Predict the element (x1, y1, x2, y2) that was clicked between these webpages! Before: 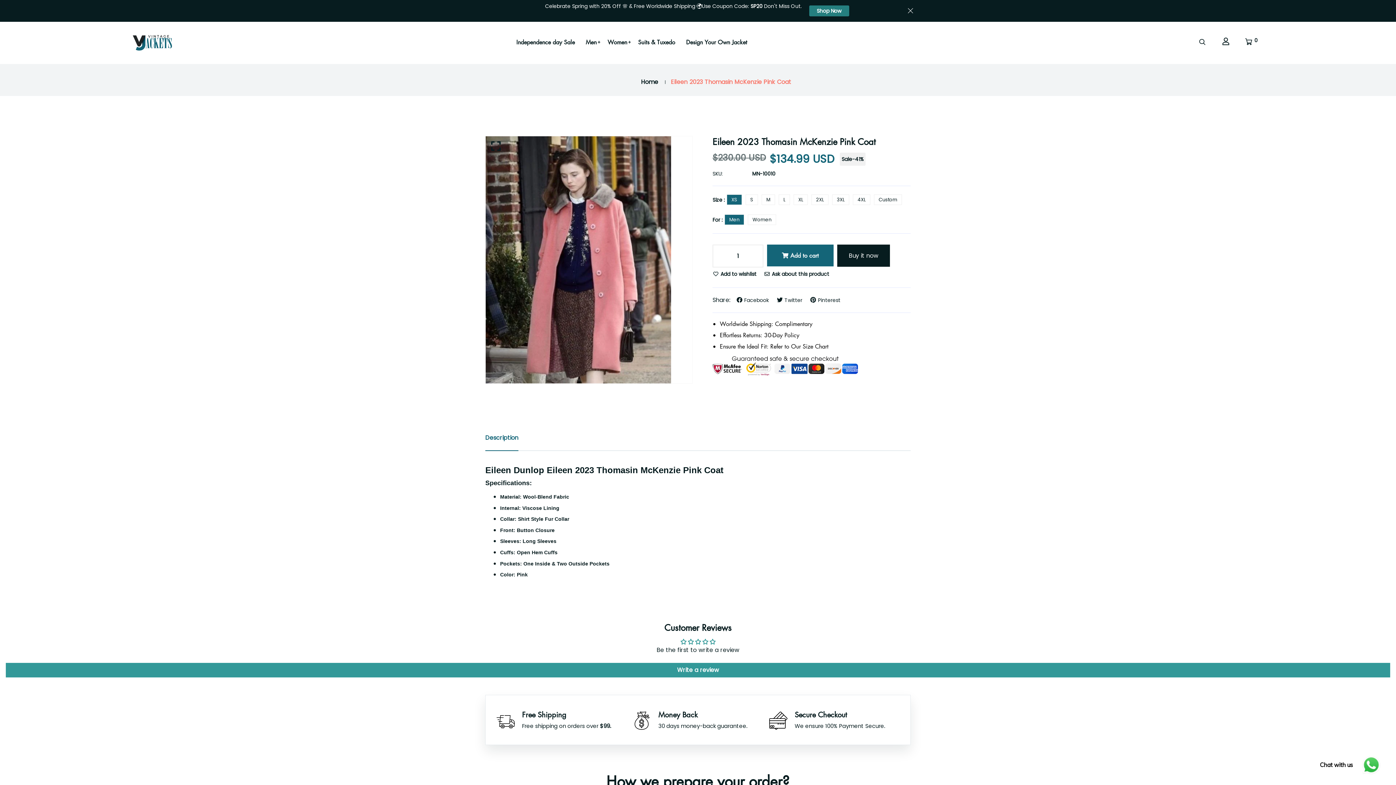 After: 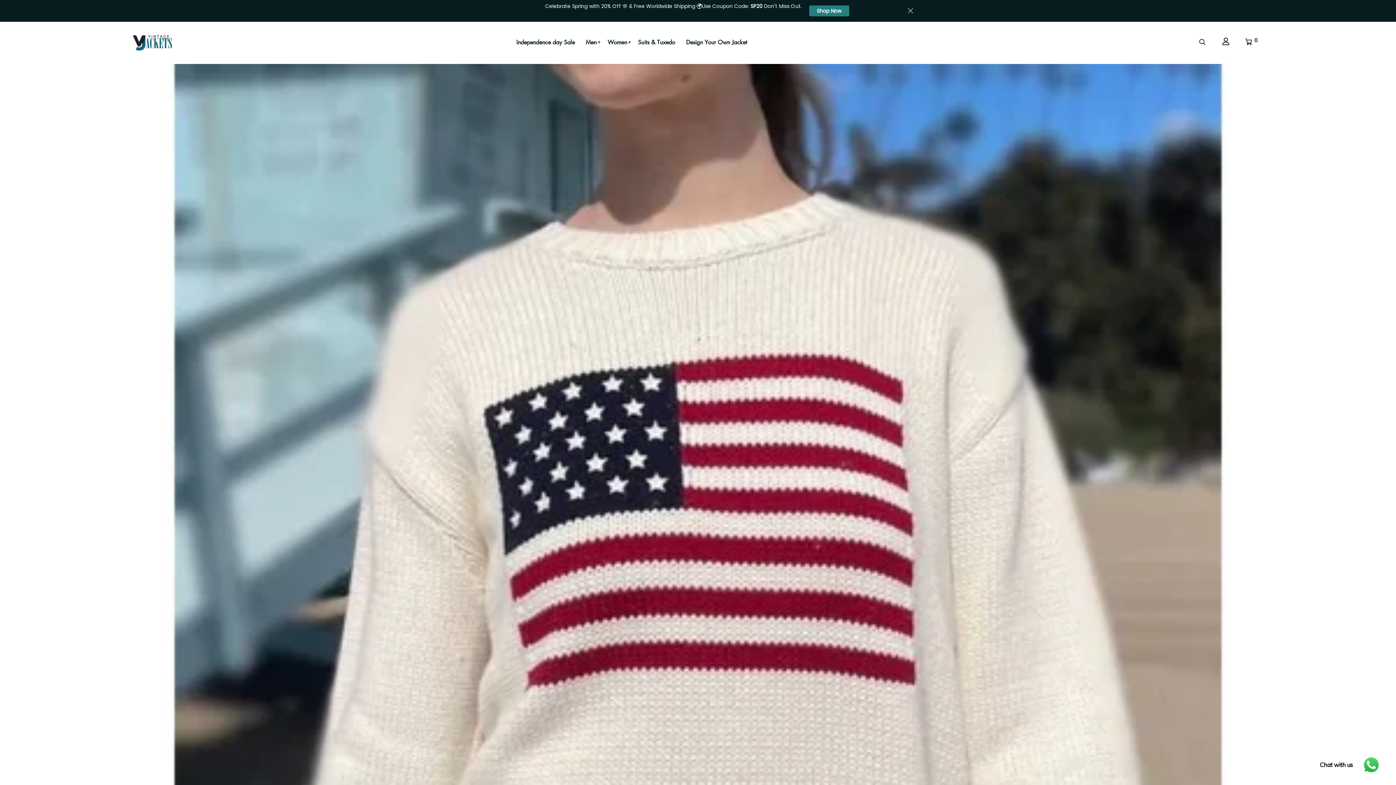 Action: label: Independence day Sale bbox: (512, 29, 578, 54)